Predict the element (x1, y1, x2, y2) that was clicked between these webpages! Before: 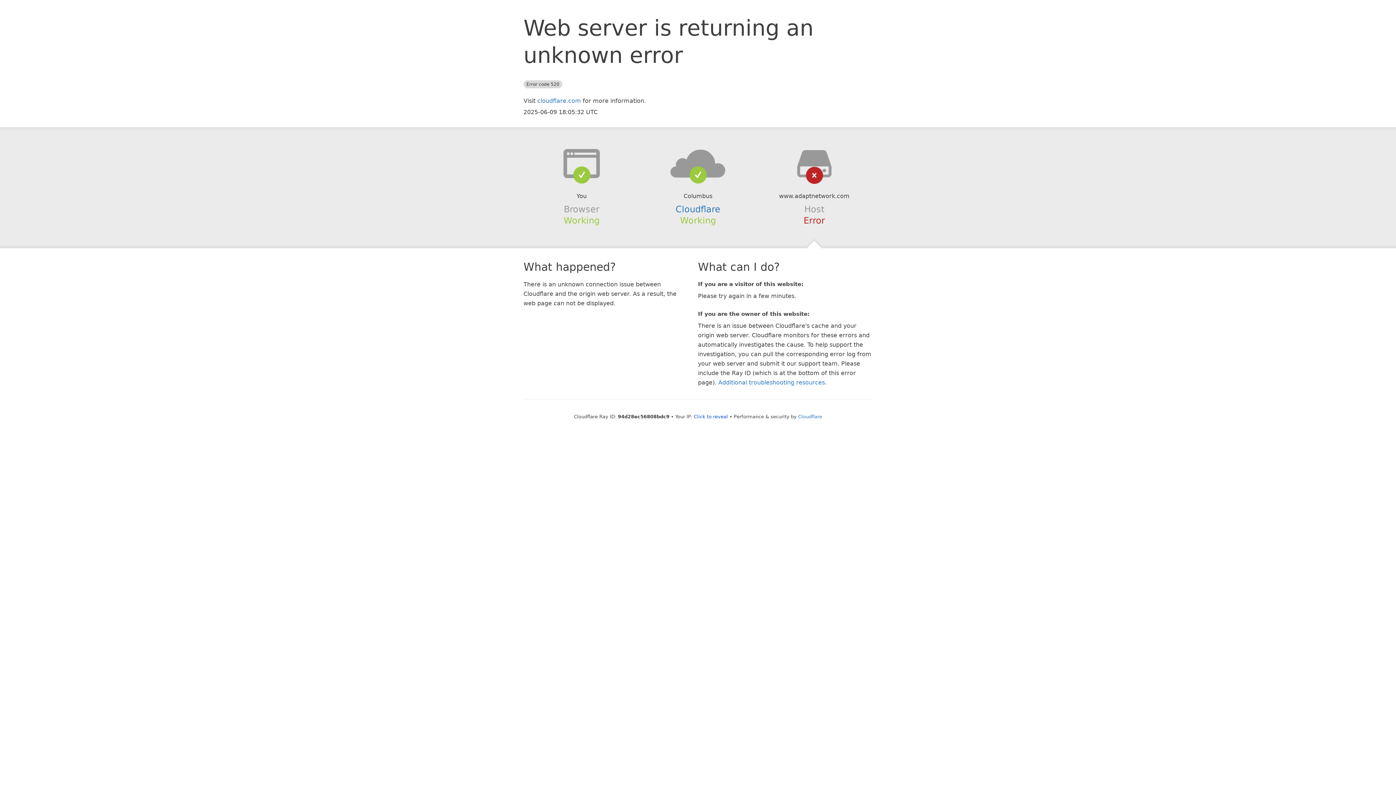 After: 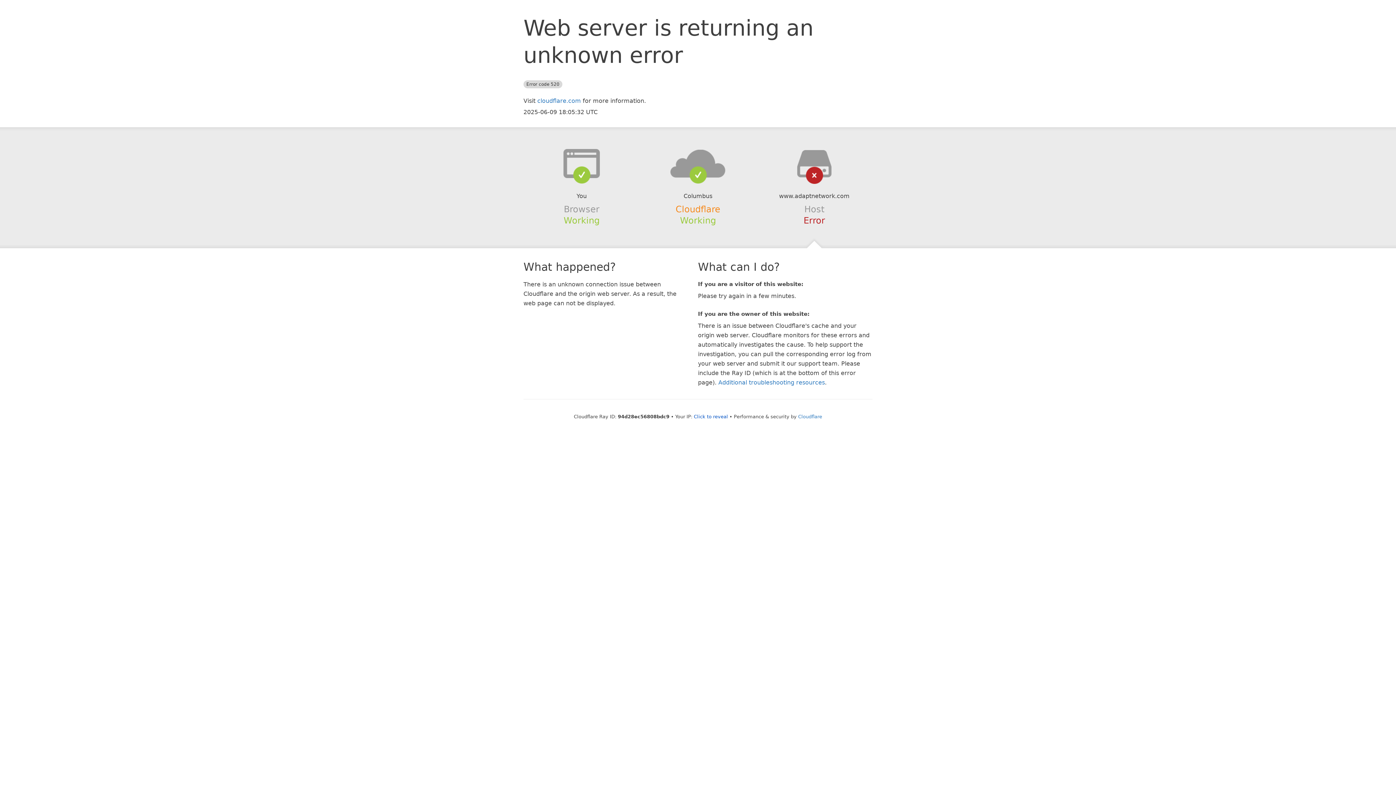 Action: bbox: (675, 204, 720, 214) label: Cloudflare